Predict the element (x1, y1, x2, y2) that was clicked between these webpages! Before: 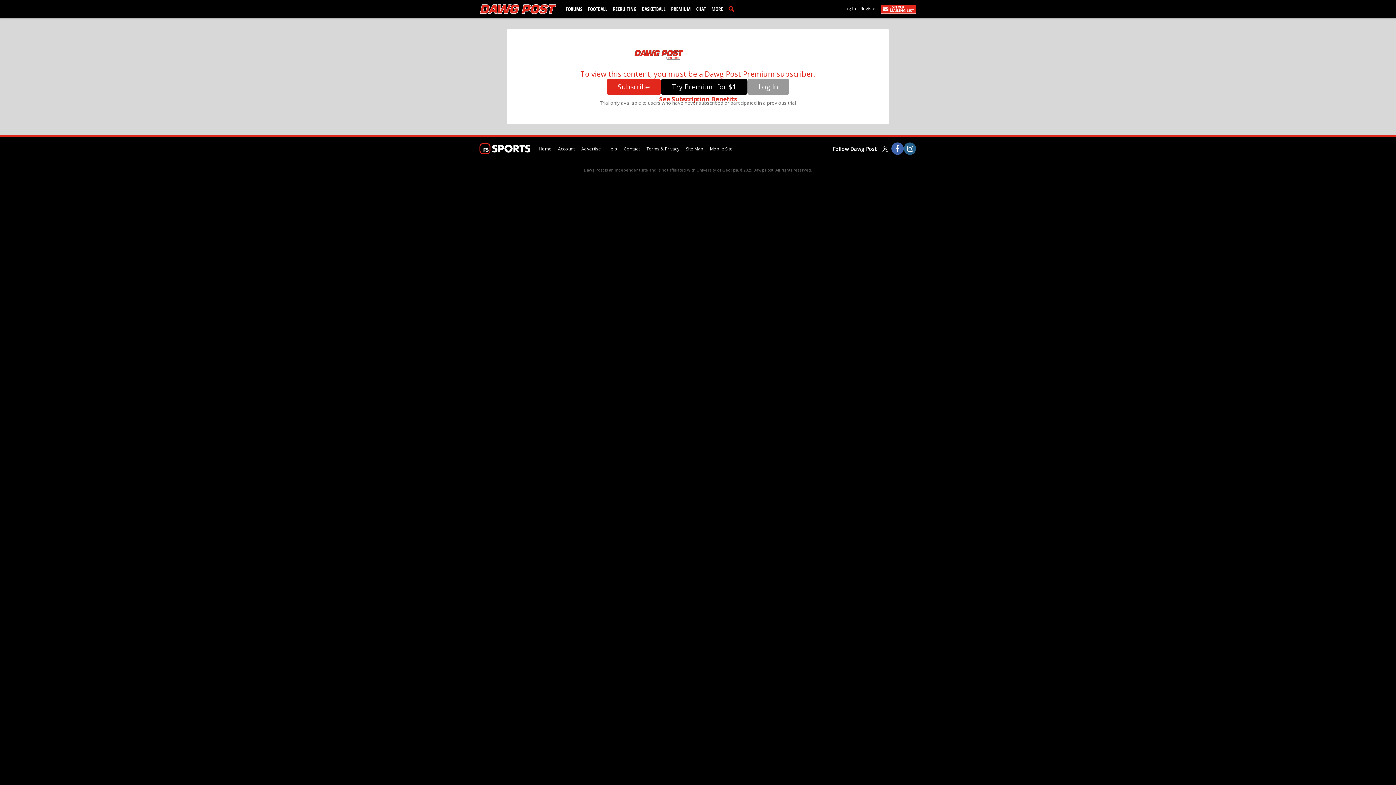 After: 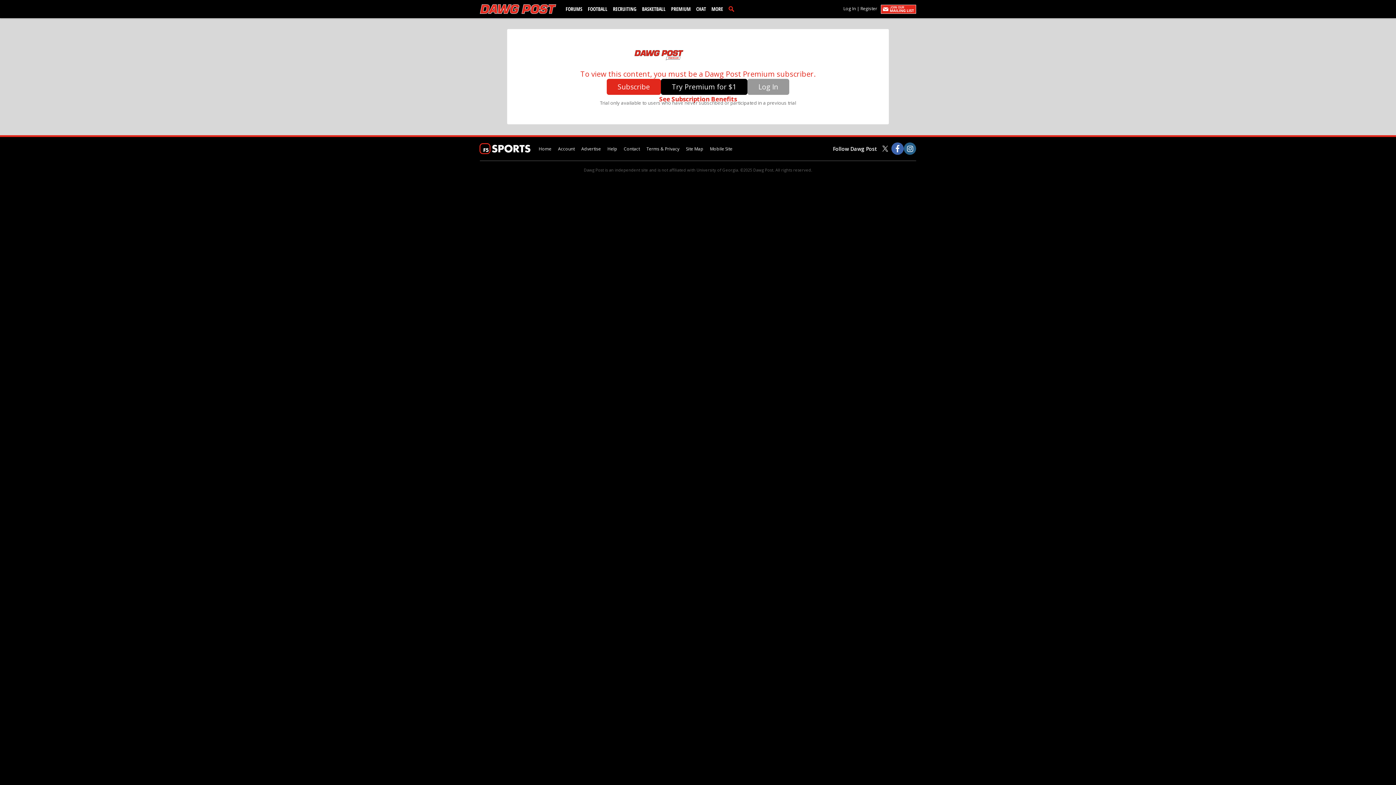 Action: bbox: (479, 143, 530, 157)